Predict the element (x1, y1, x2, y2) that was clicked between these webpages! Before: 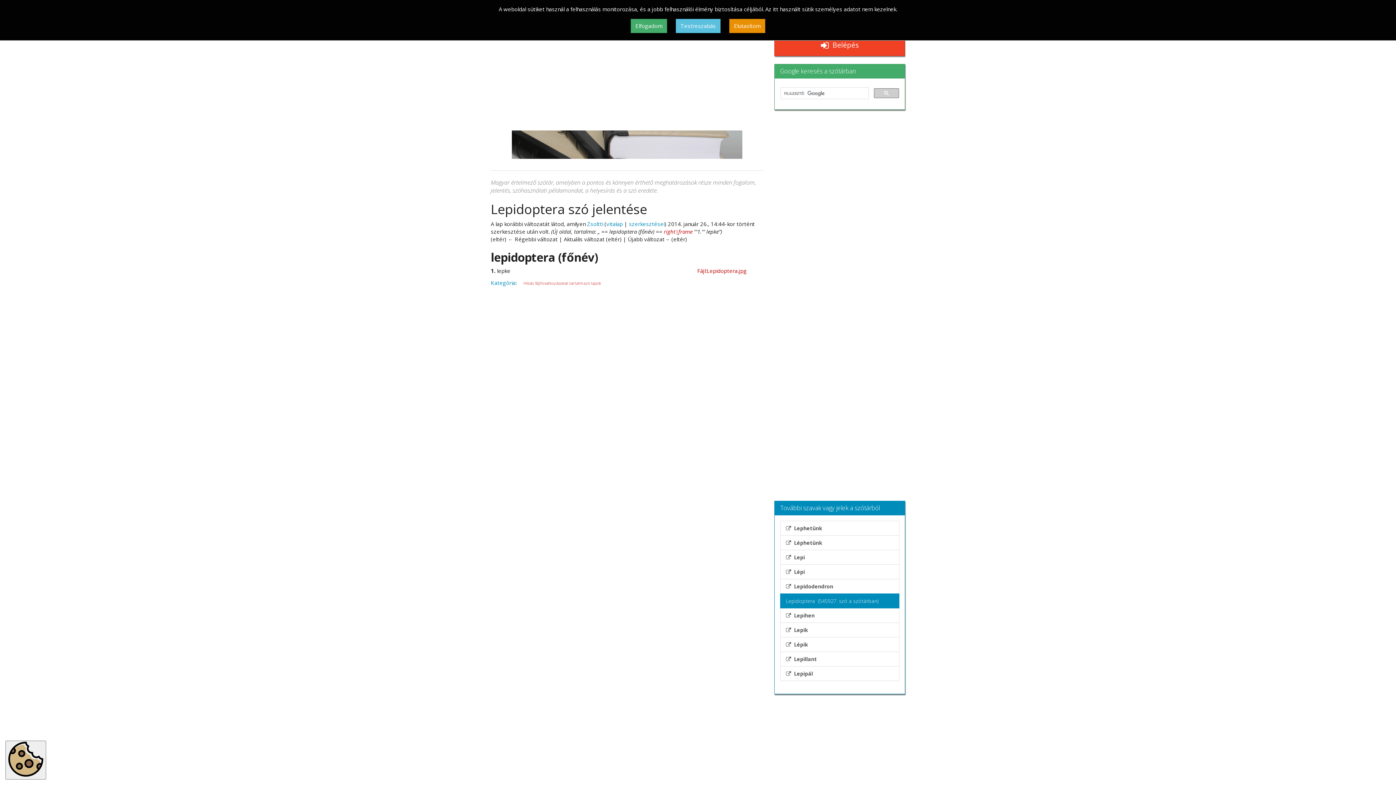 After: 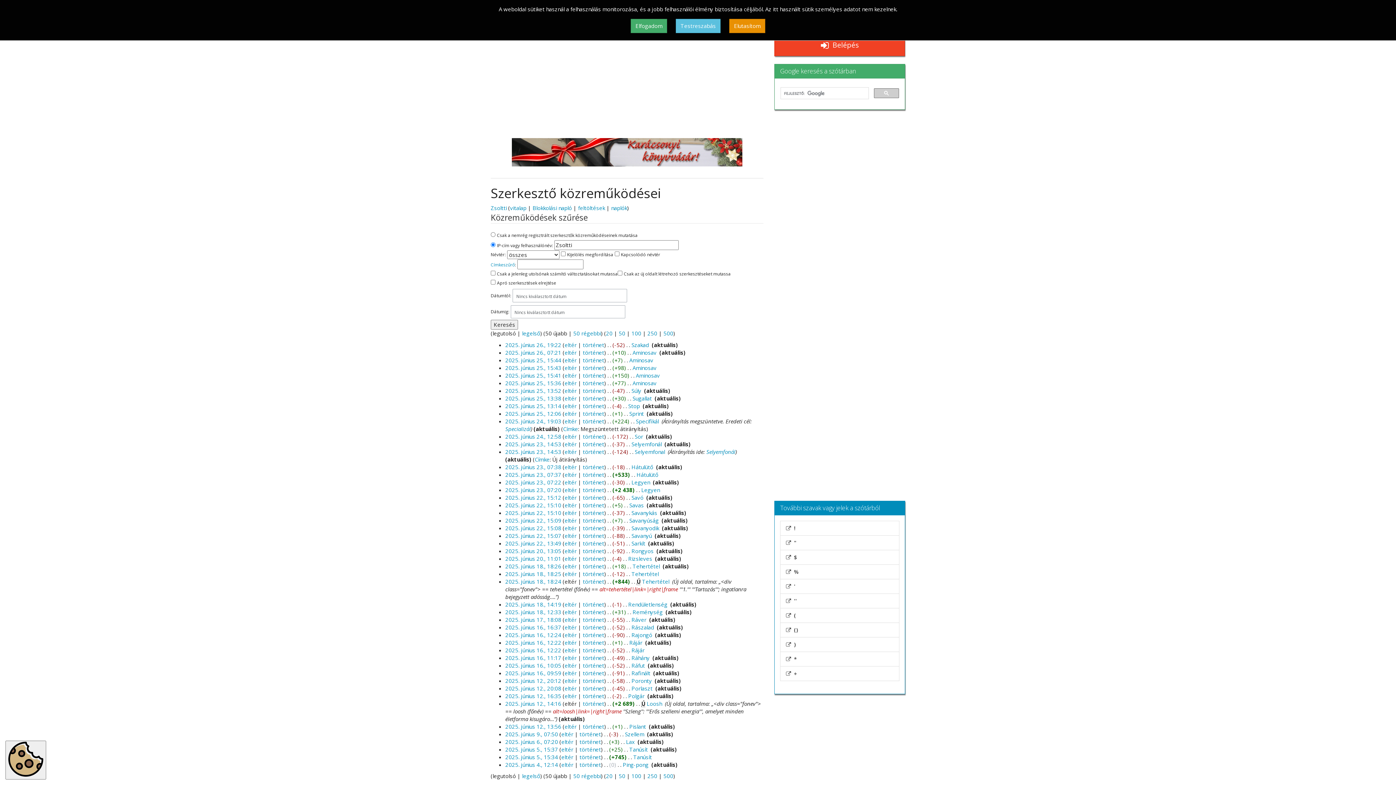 Action: label: szerkesztései bbox: (629, 220, 664, 227)